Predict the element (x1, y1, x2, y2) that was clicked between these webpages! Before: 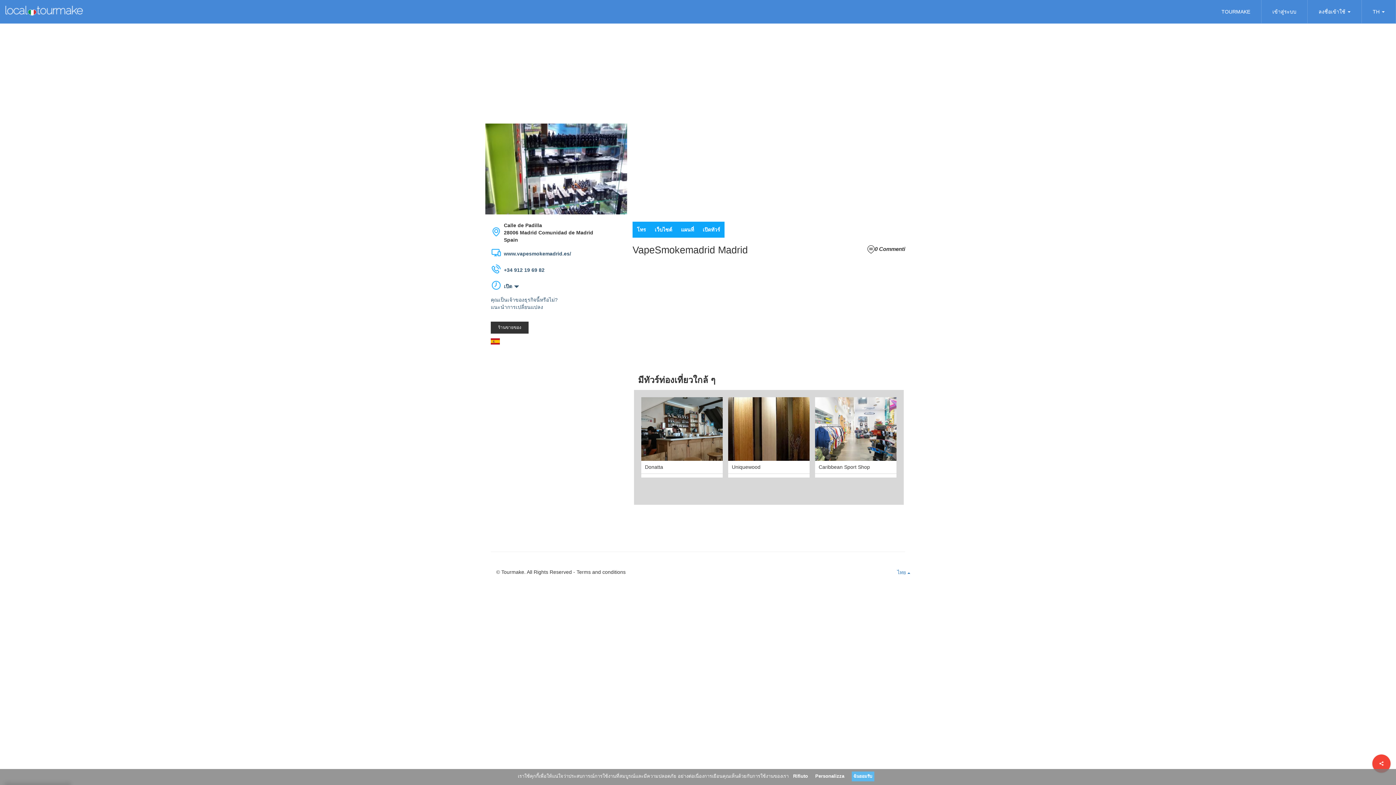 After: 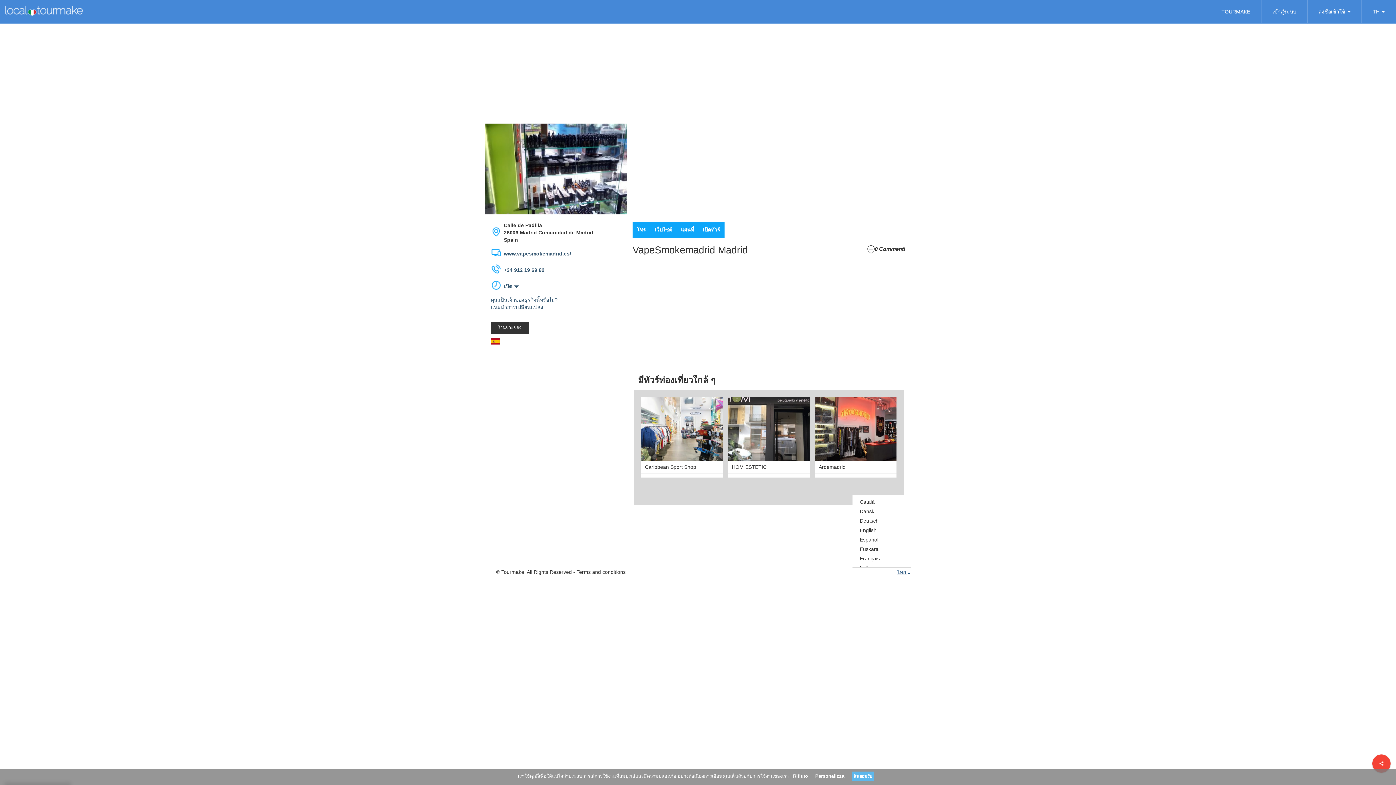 Action: bbox: (897, 568, 910, 576) label: ไทย 